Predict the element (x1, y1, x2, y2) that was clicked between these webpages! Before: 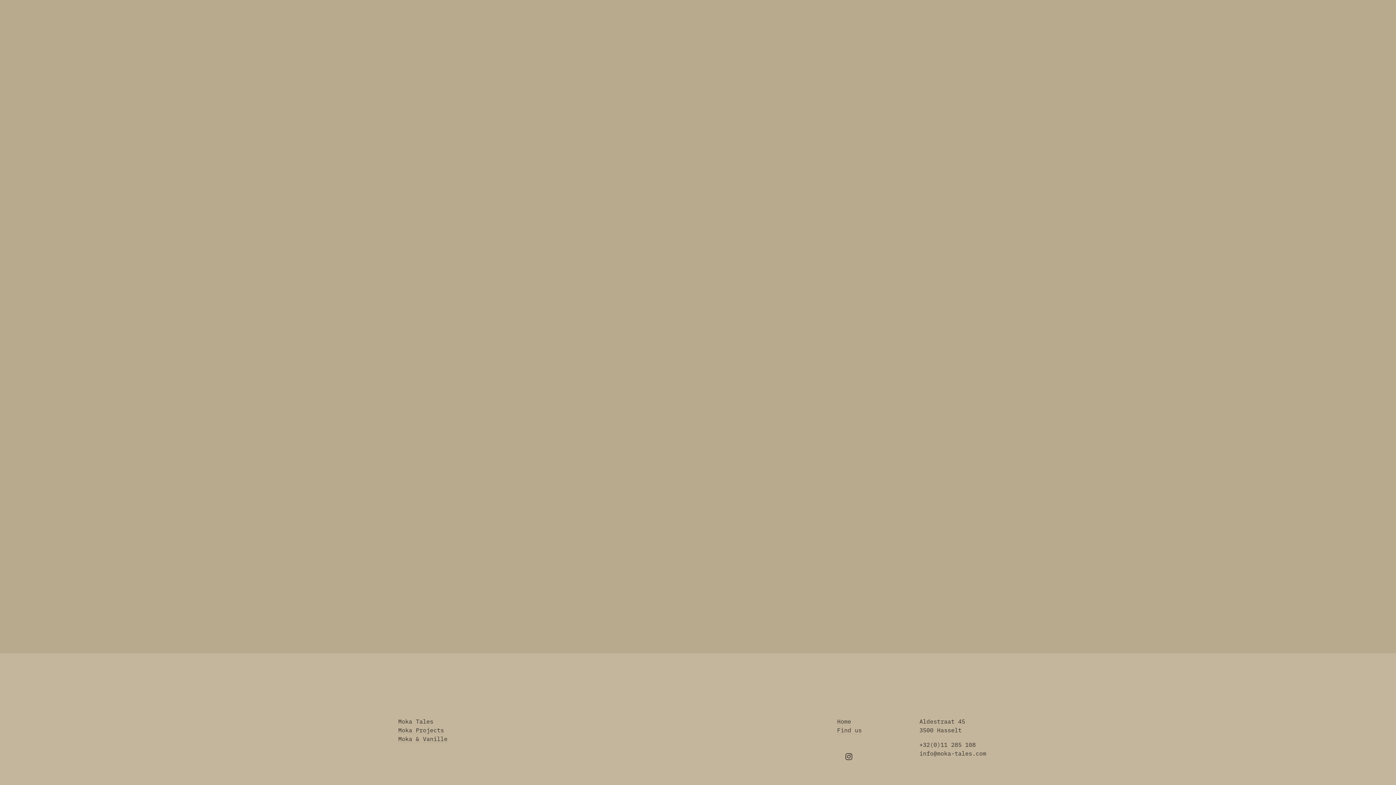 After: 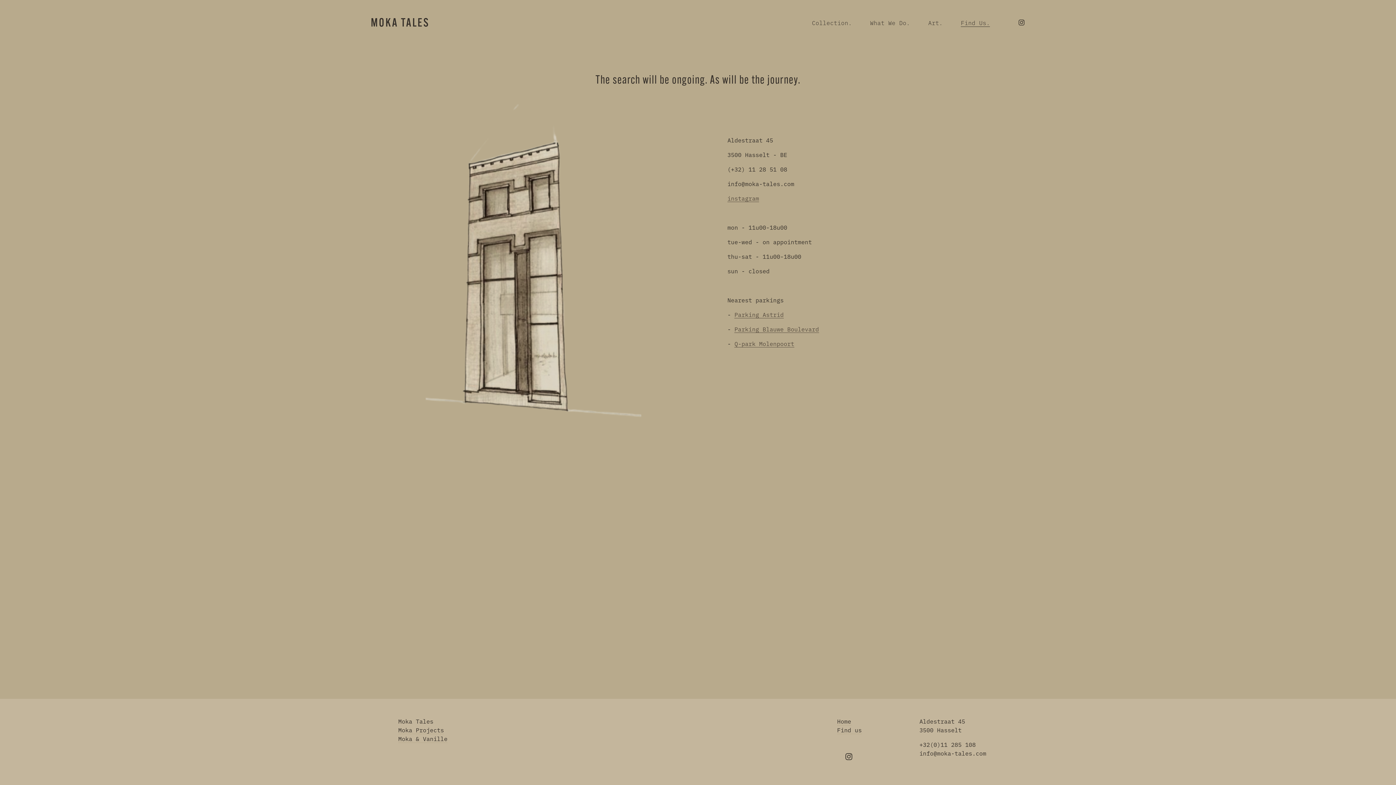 Action: label: Find us bbox: (837, 725, 862, 734)